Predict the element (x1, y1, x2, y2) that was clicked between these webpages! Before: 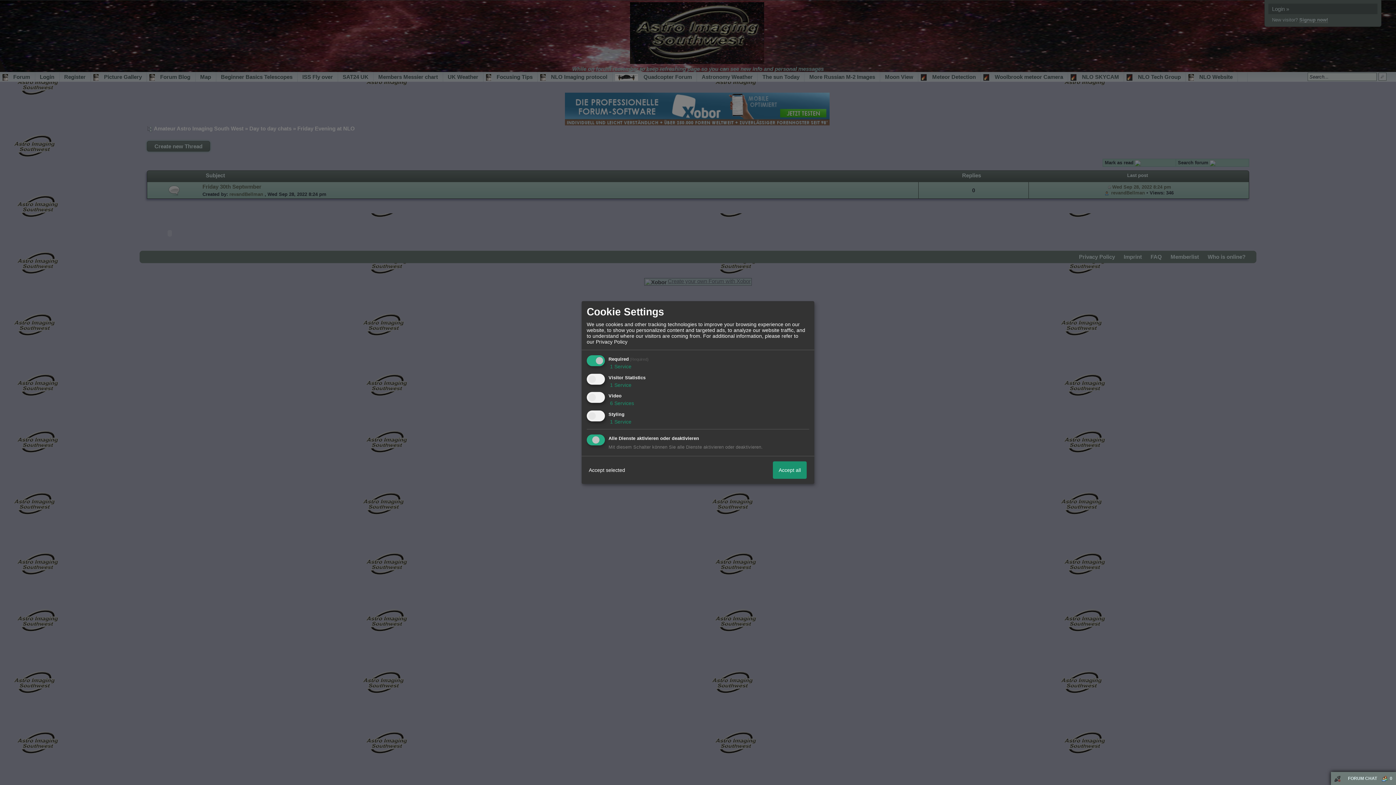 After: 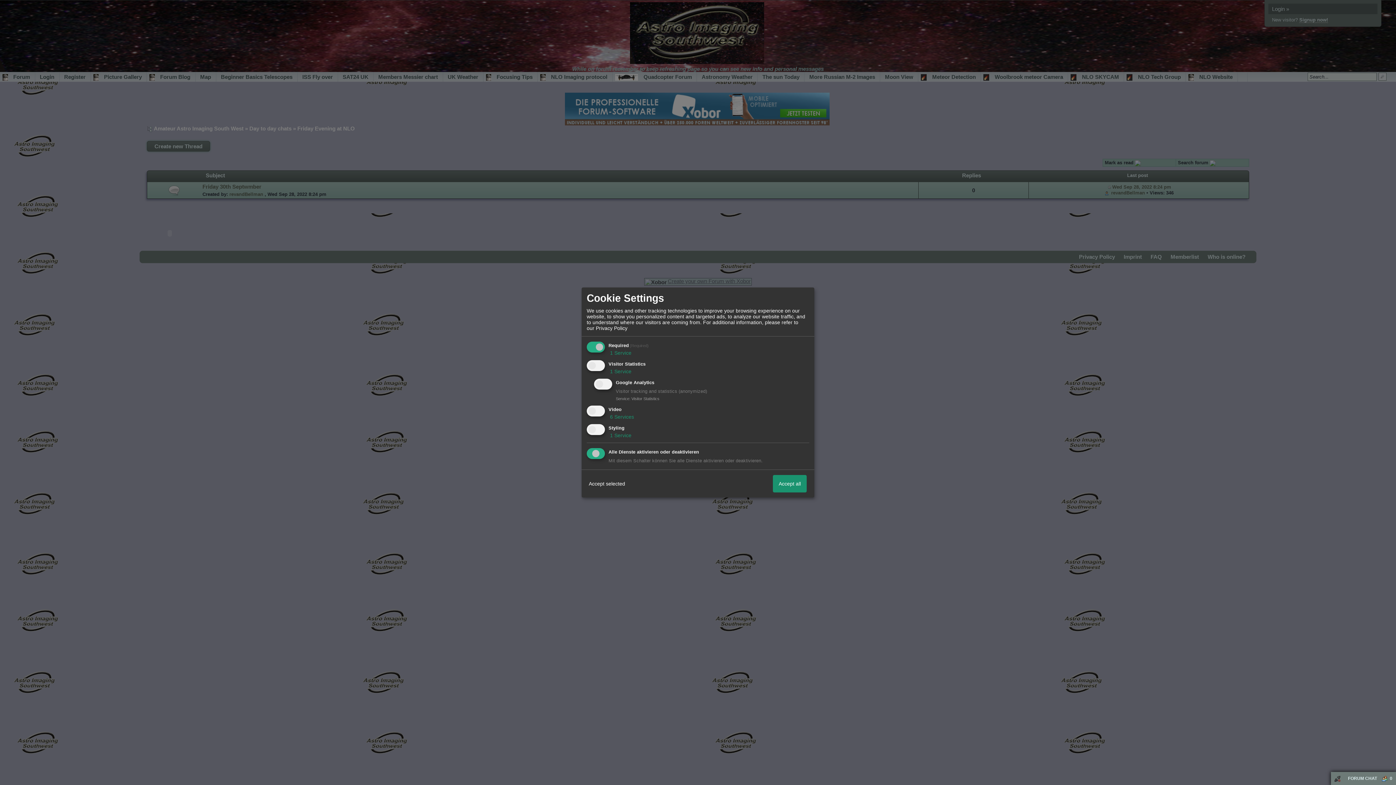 Action: bbox: (608, 382, 631, 388) label:  1 Service